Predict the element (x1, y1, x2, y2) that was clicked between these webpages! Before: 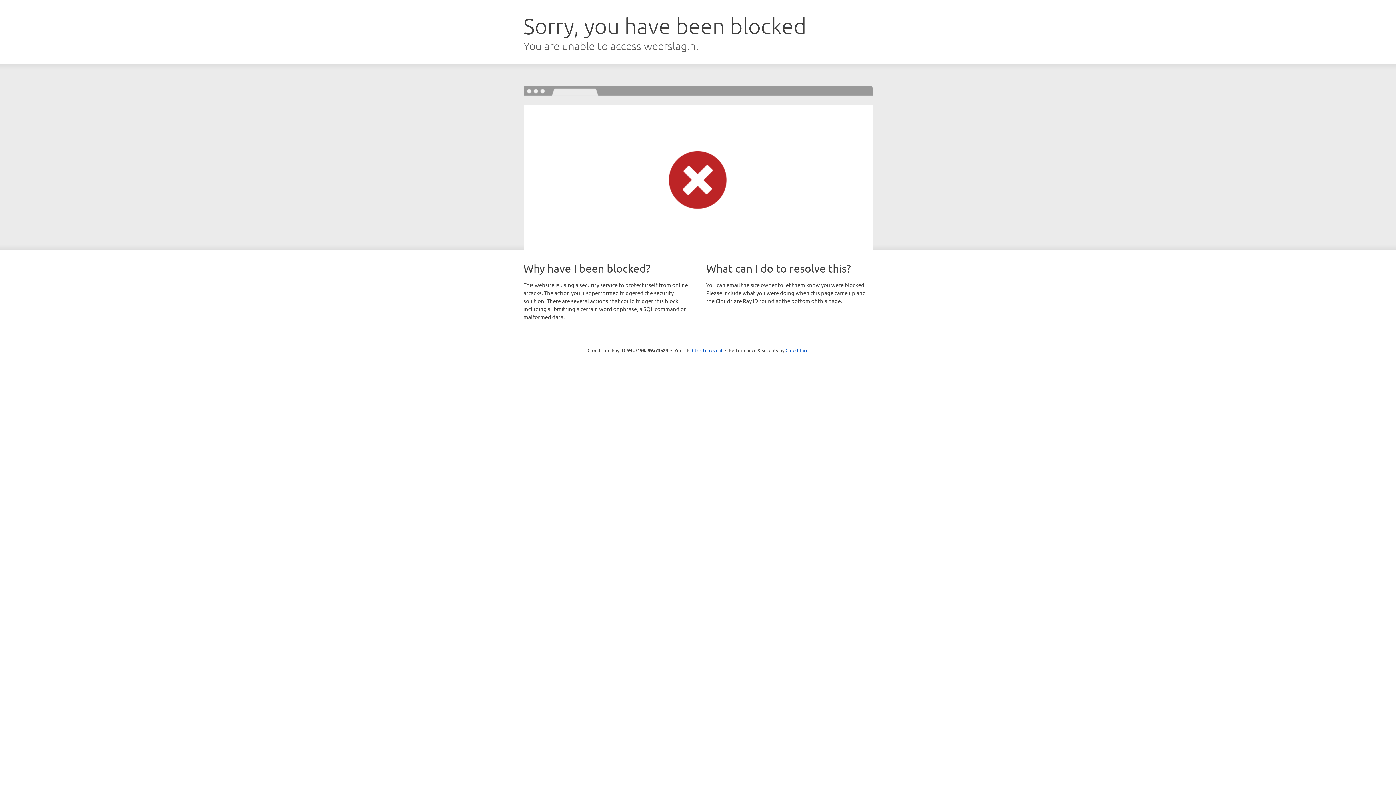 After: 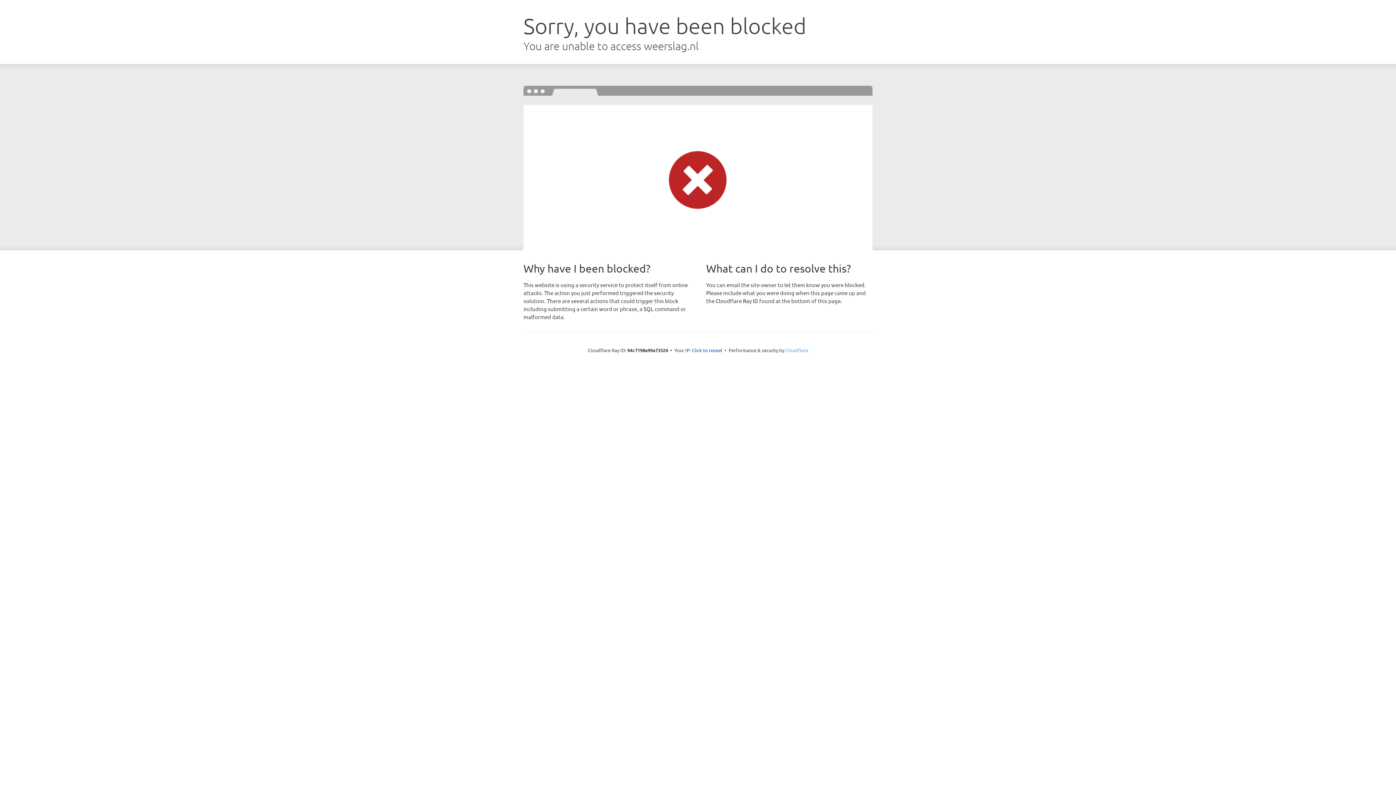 Action: label: Cloudflare bbox: (785, 347, 808, 353)